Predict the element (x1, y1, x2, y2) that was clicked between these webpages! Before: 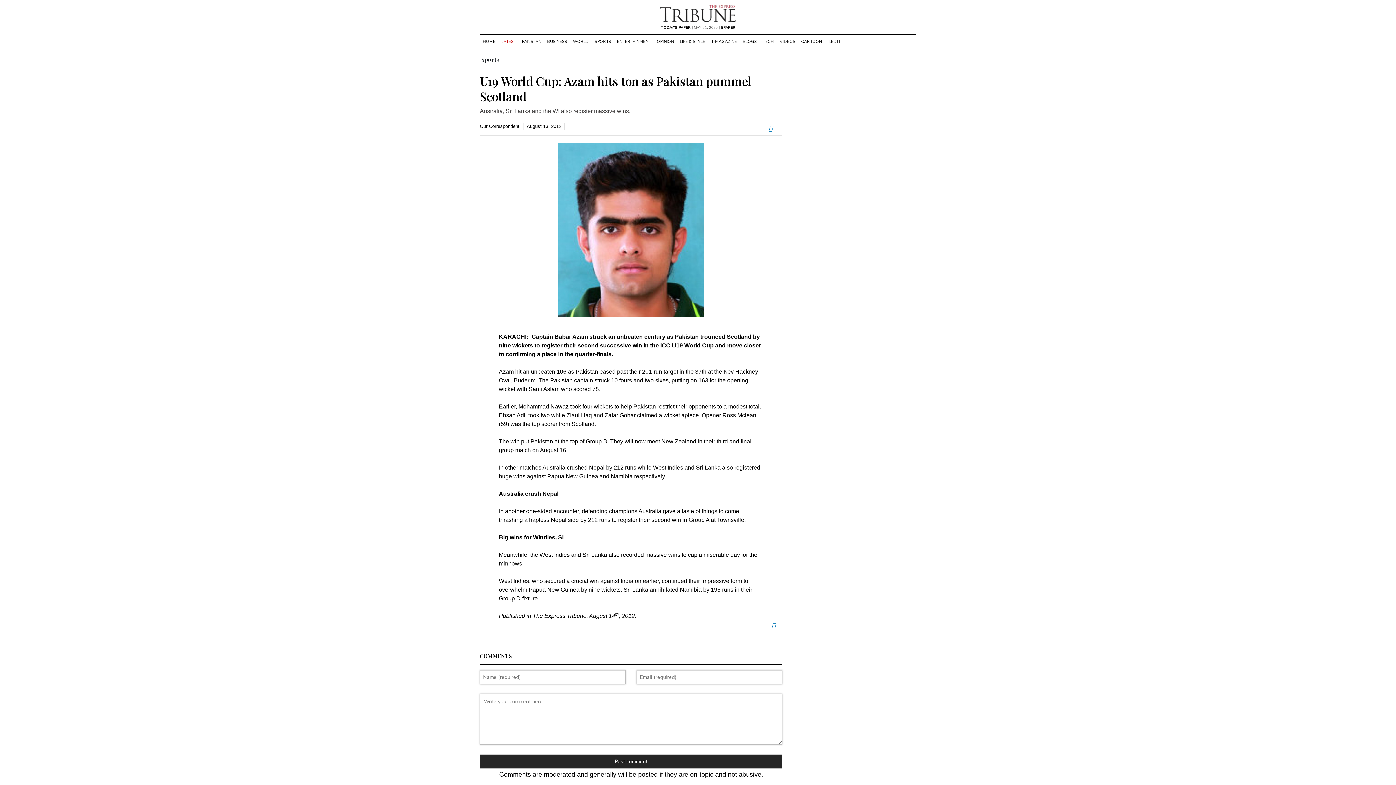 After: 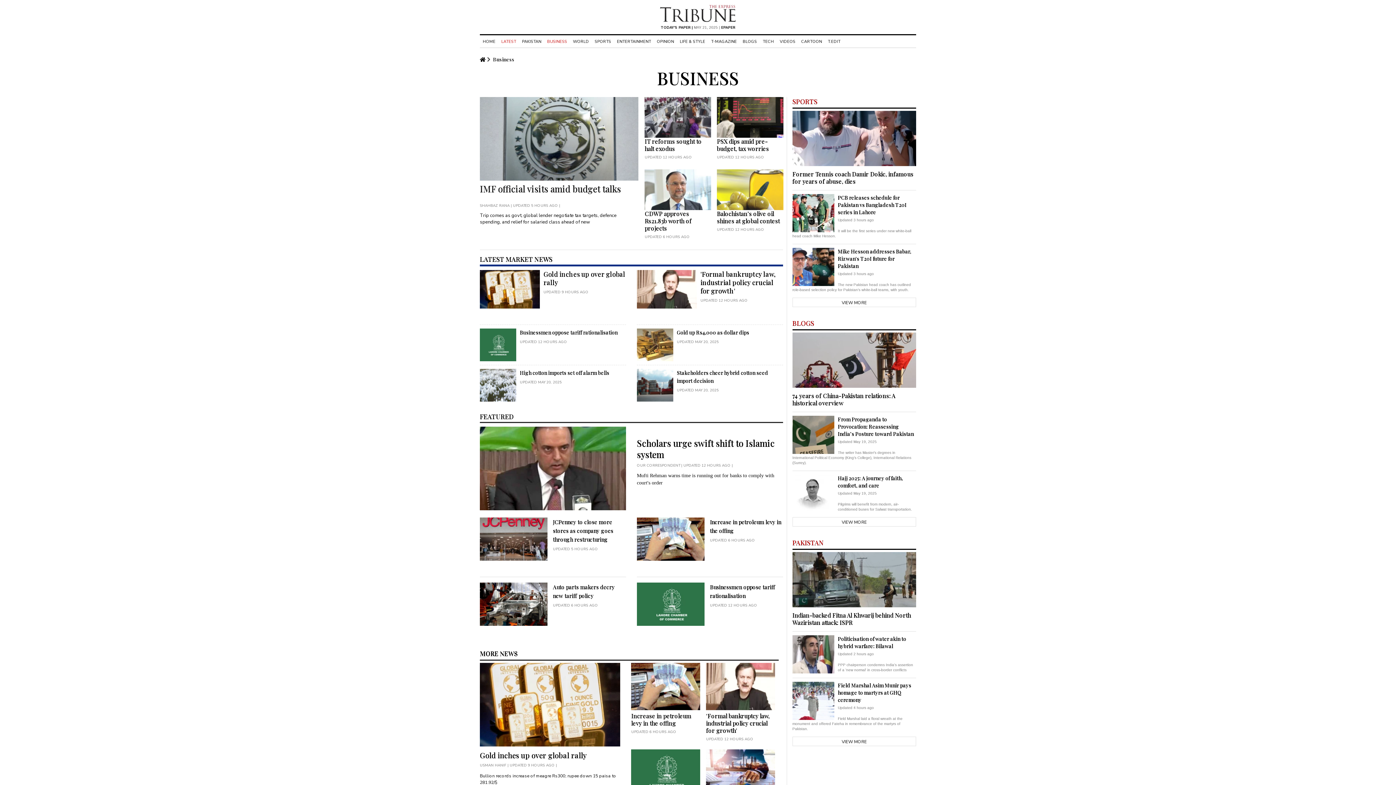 Action: bbox: (544, 38, 570, 44) label: BUSINESS